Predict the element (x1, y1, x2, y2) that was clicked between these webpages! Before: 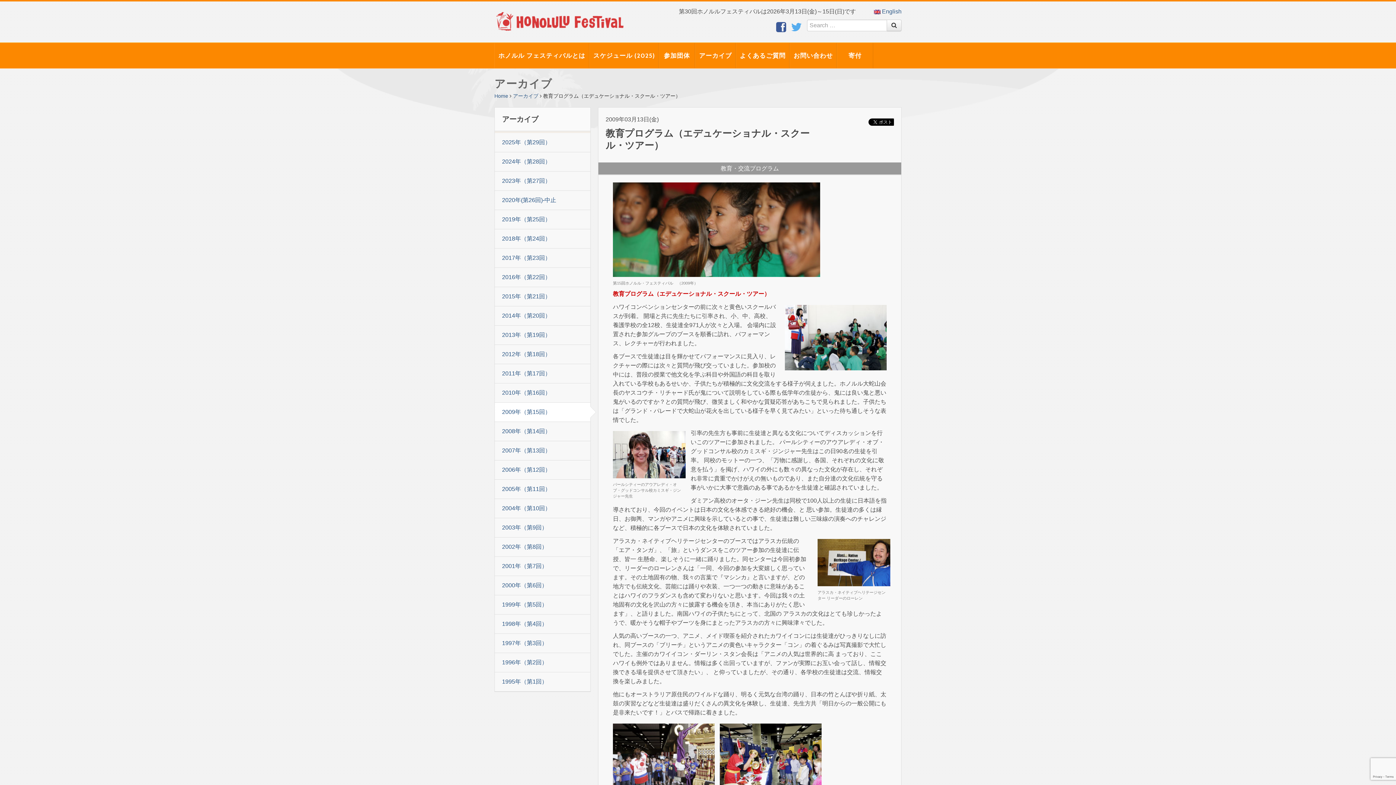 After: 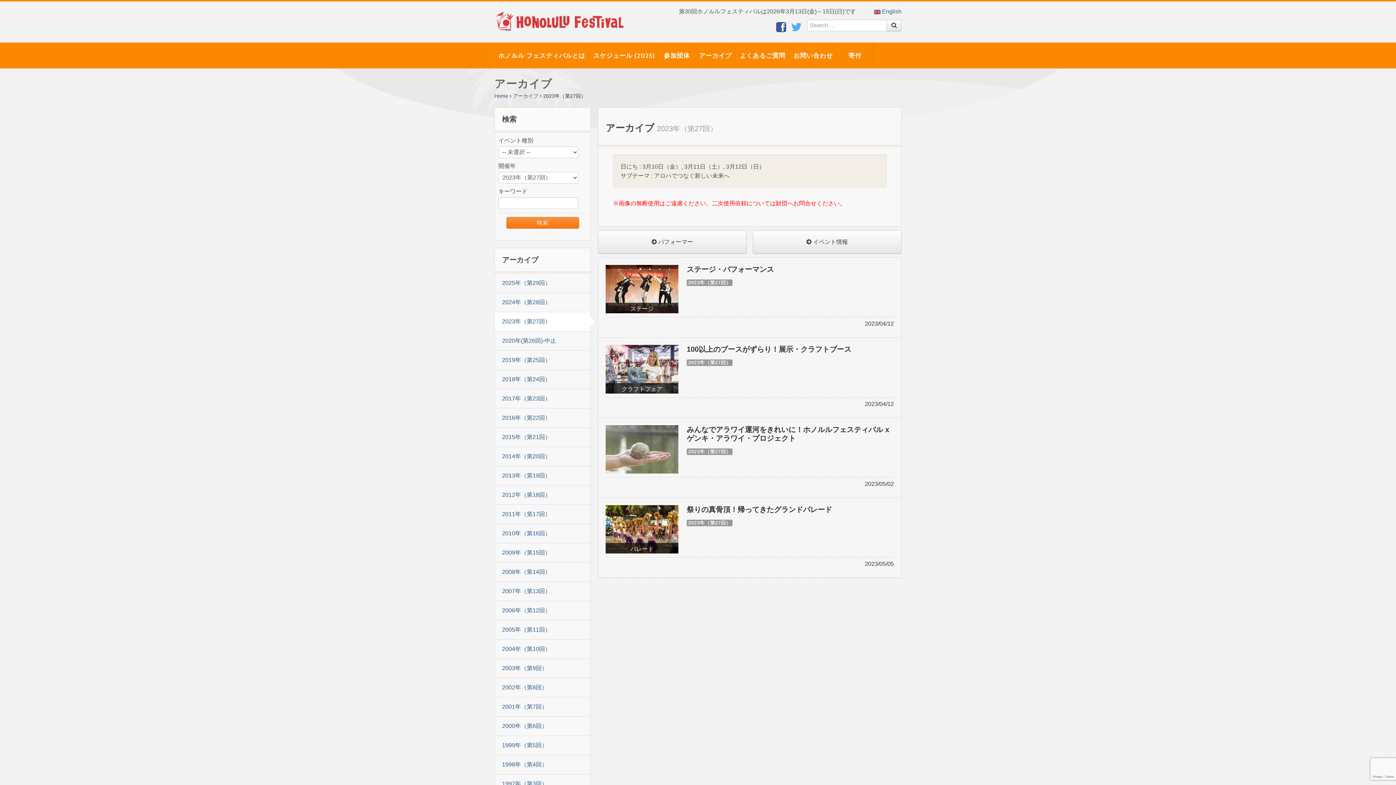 Action: bbox: (513, 93, 538, 98) label: アーカイブ